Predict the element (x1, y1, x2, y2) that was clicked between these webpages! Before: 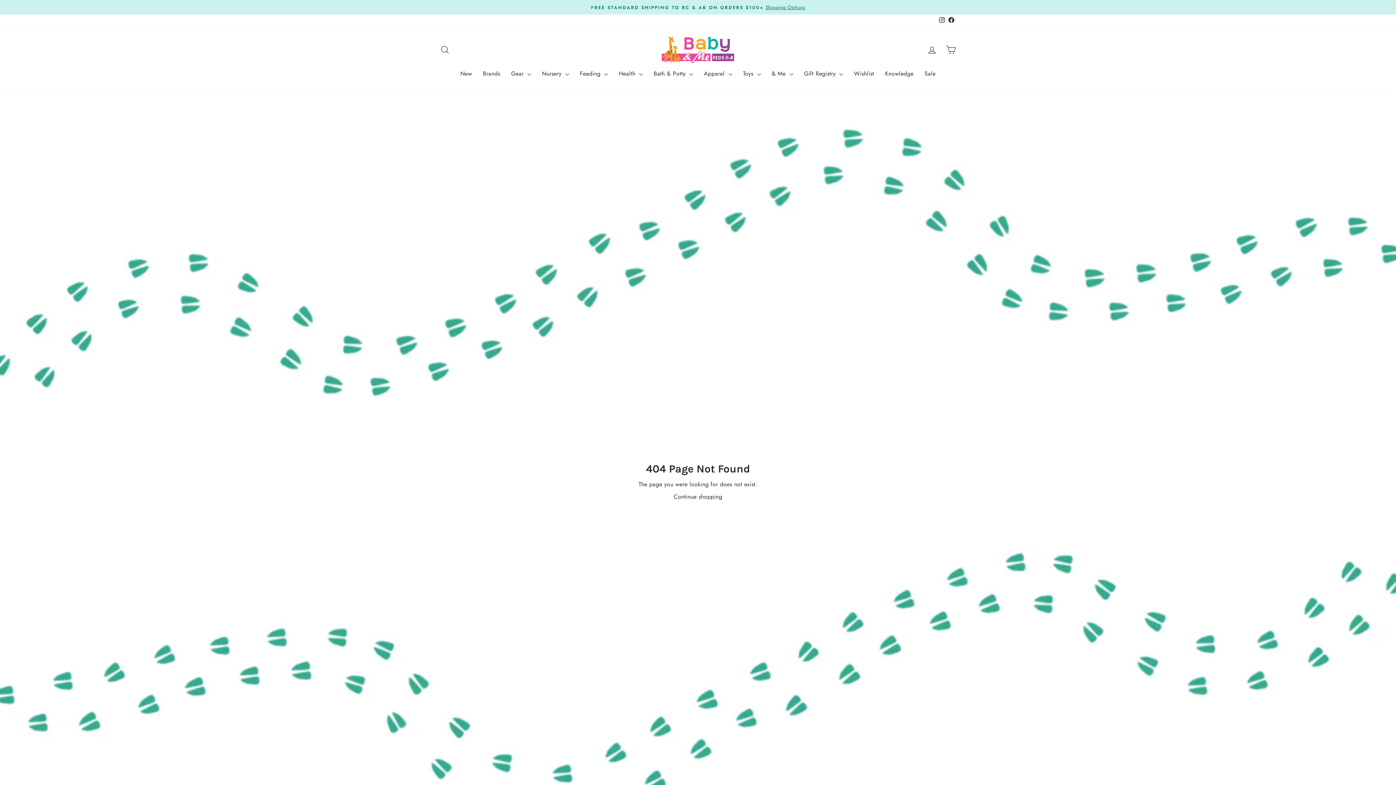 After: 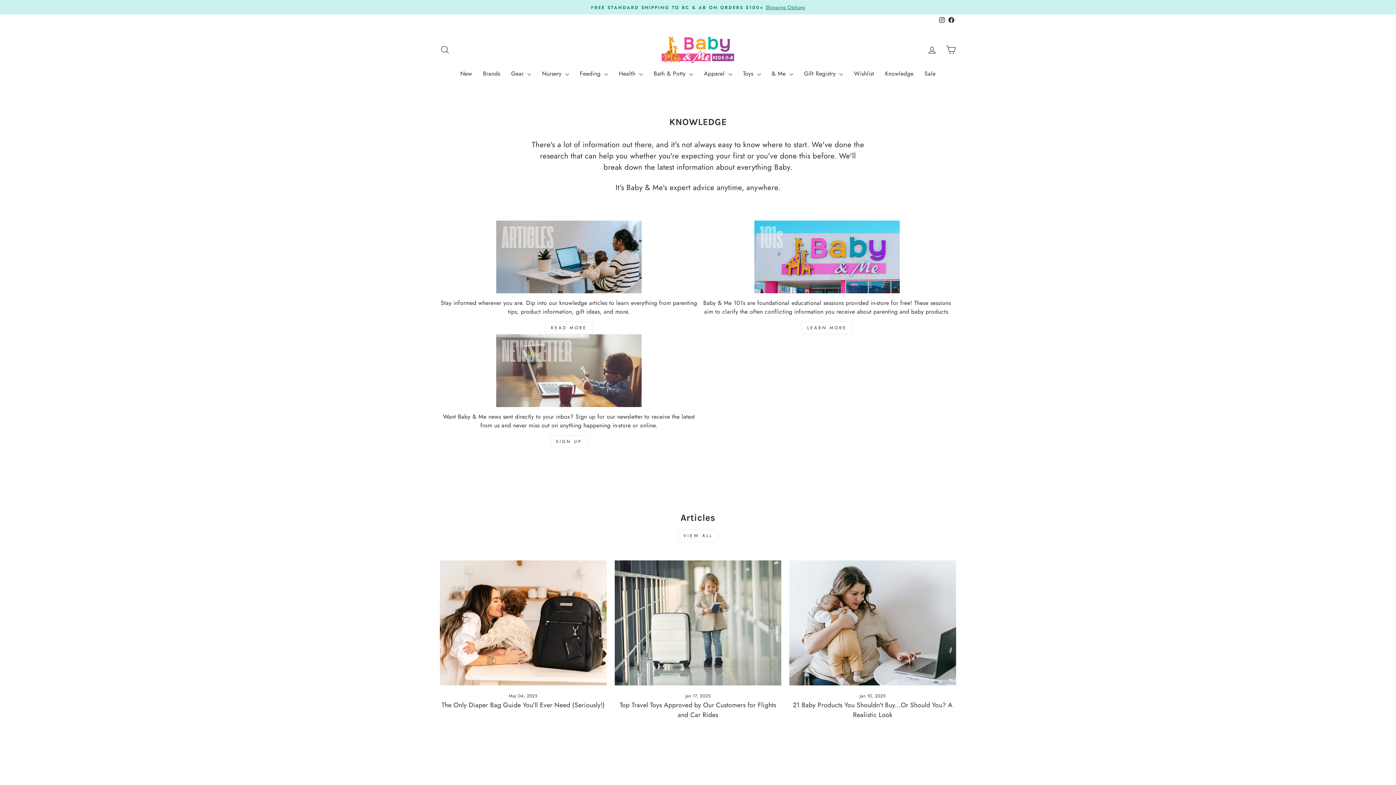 Action: label: Knowledge bbox: (879, 66, 919, 81)